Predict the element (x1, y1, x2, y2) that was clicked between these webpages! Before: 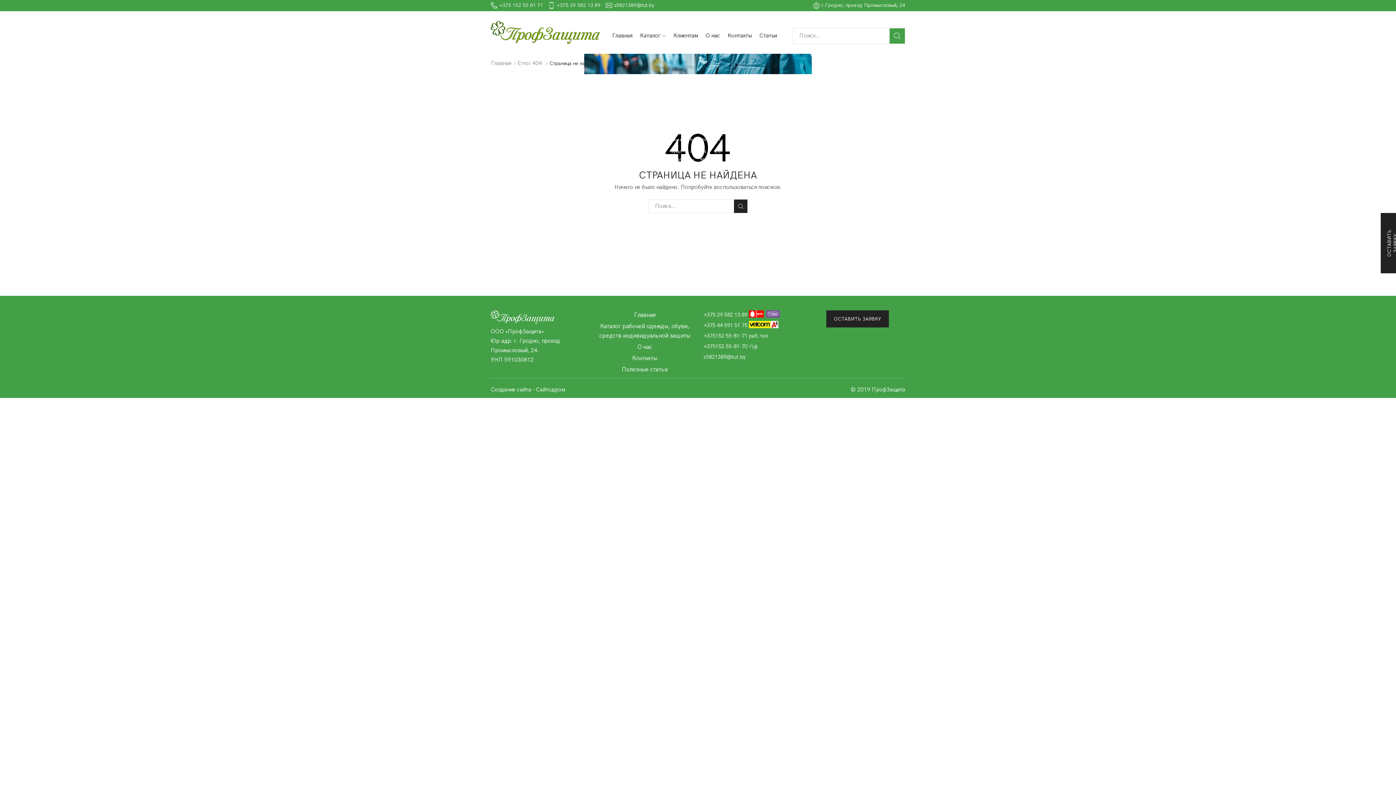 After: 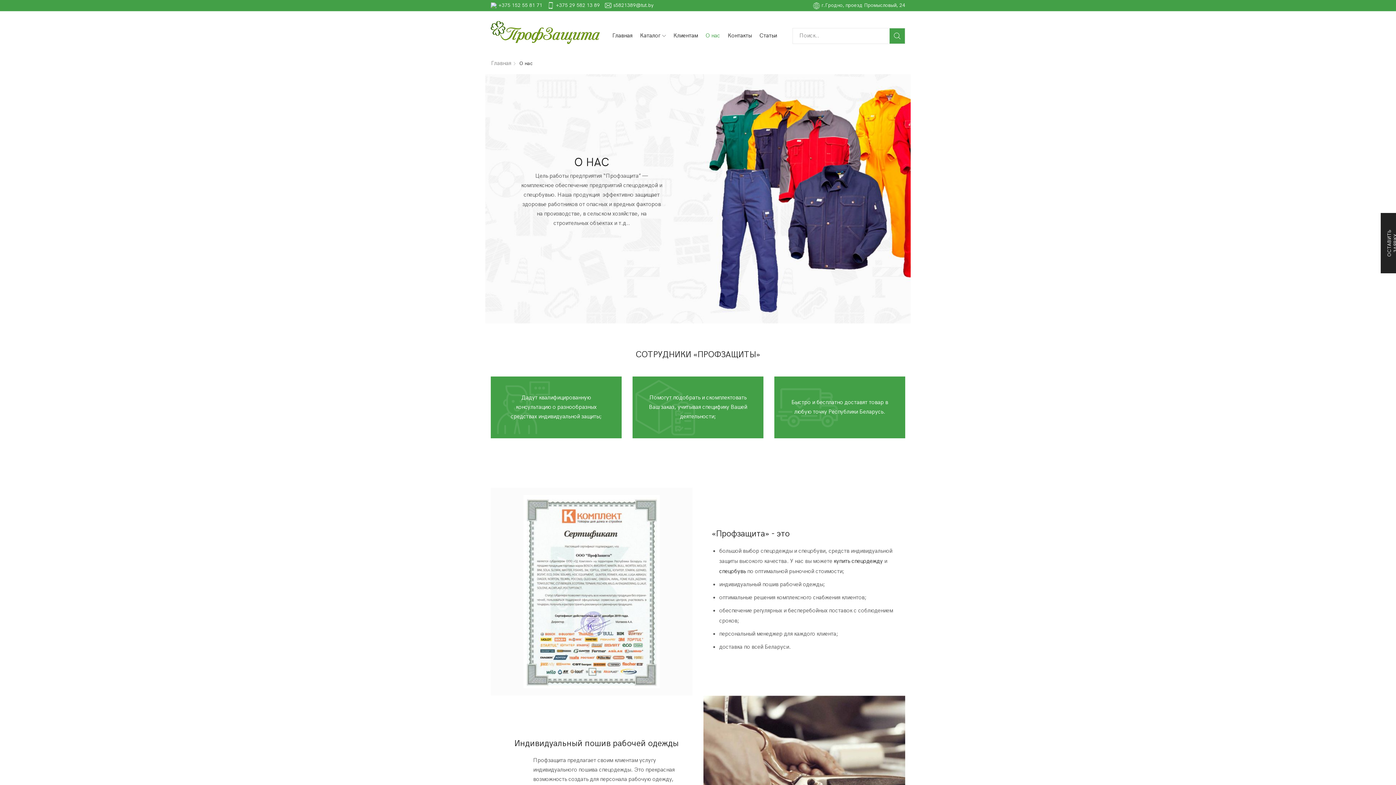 Action: label: О нас bbox: (637, 342, 652, 353)